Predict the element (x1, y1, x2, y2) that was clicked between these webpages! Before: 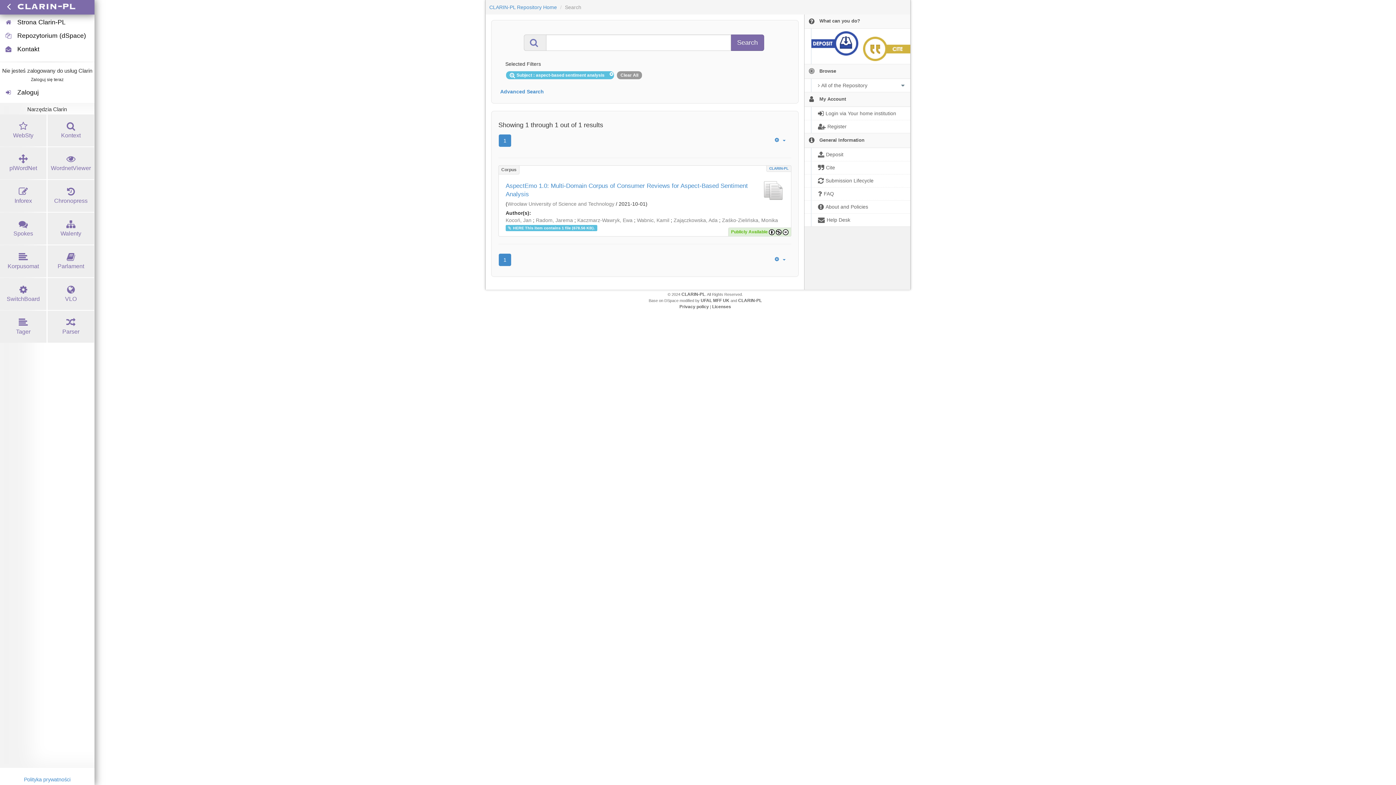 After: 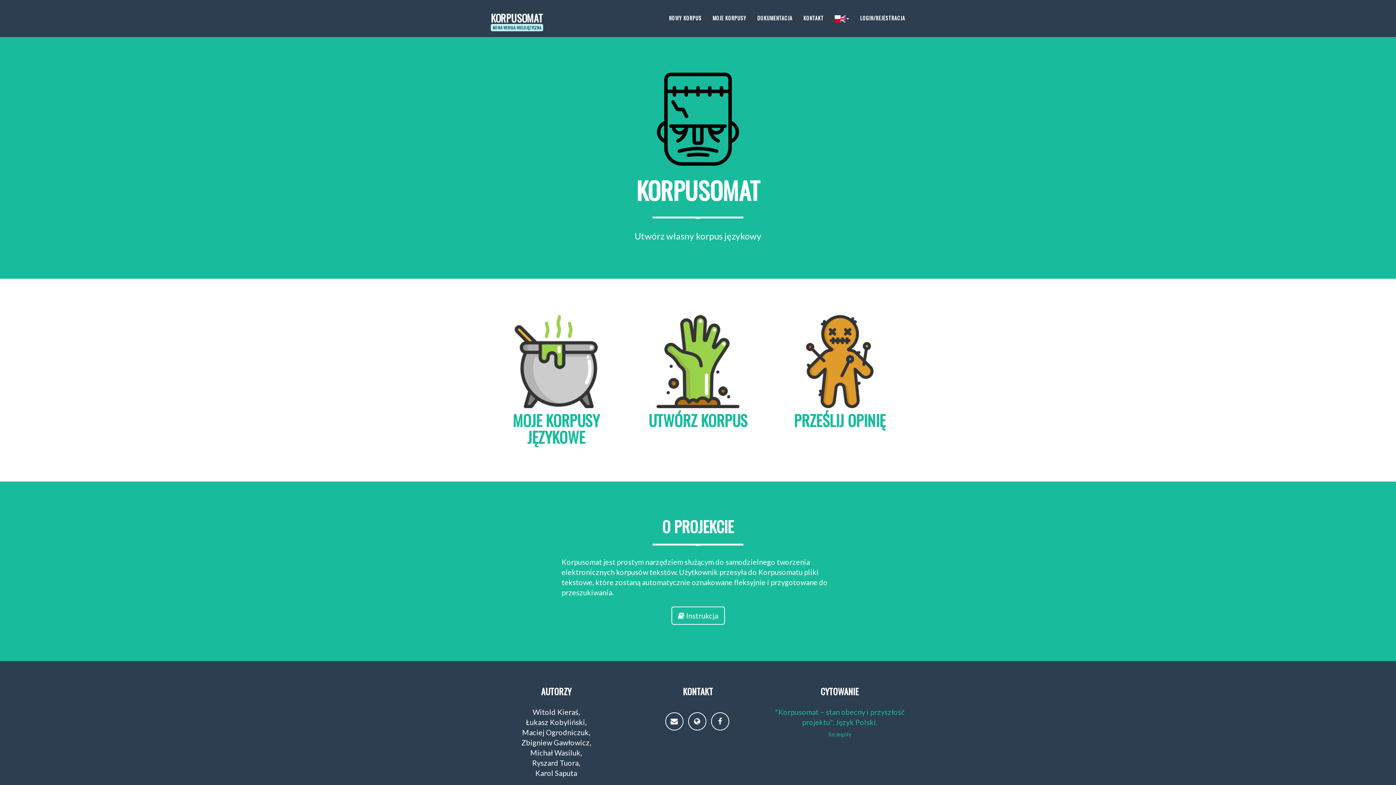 Action: bbox: (0, 263, 46, 269) label: Korpusomat